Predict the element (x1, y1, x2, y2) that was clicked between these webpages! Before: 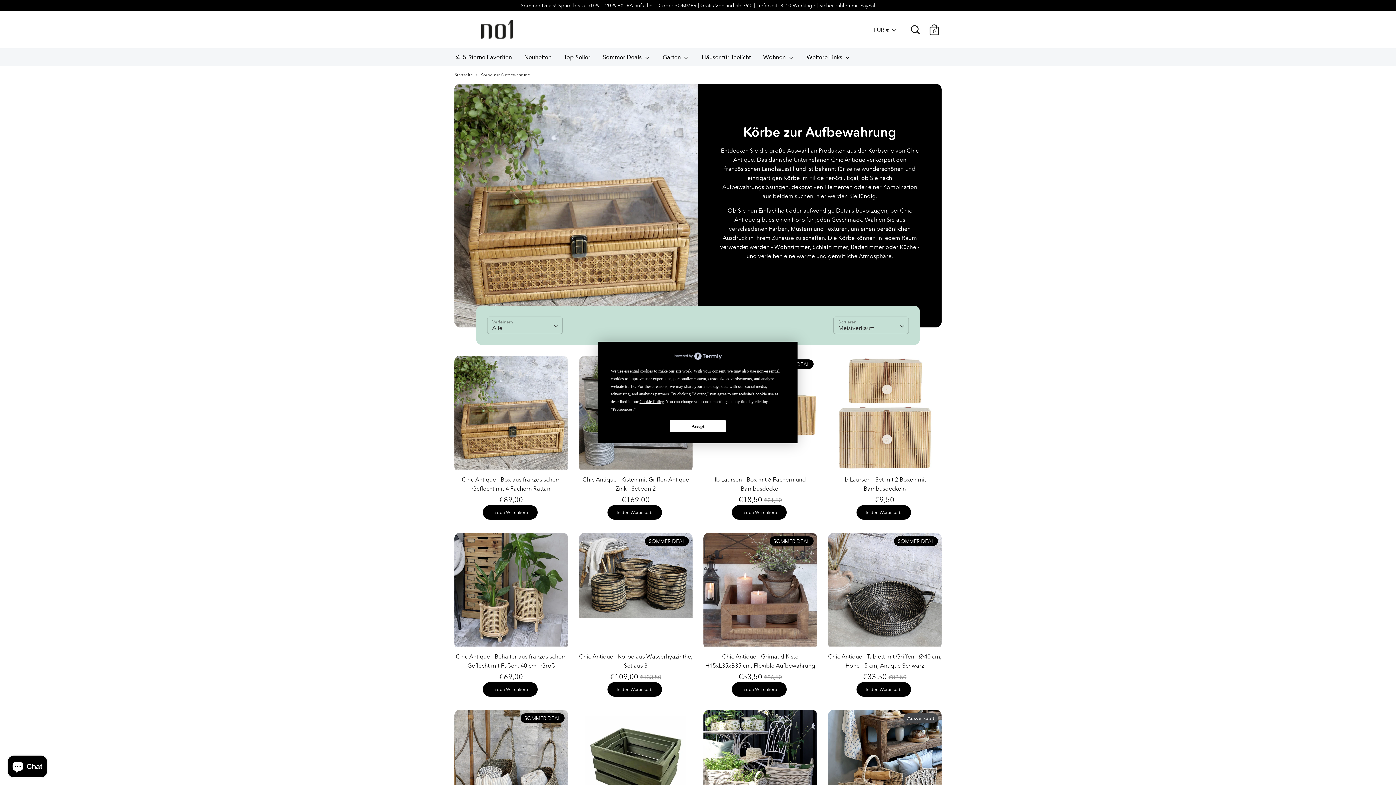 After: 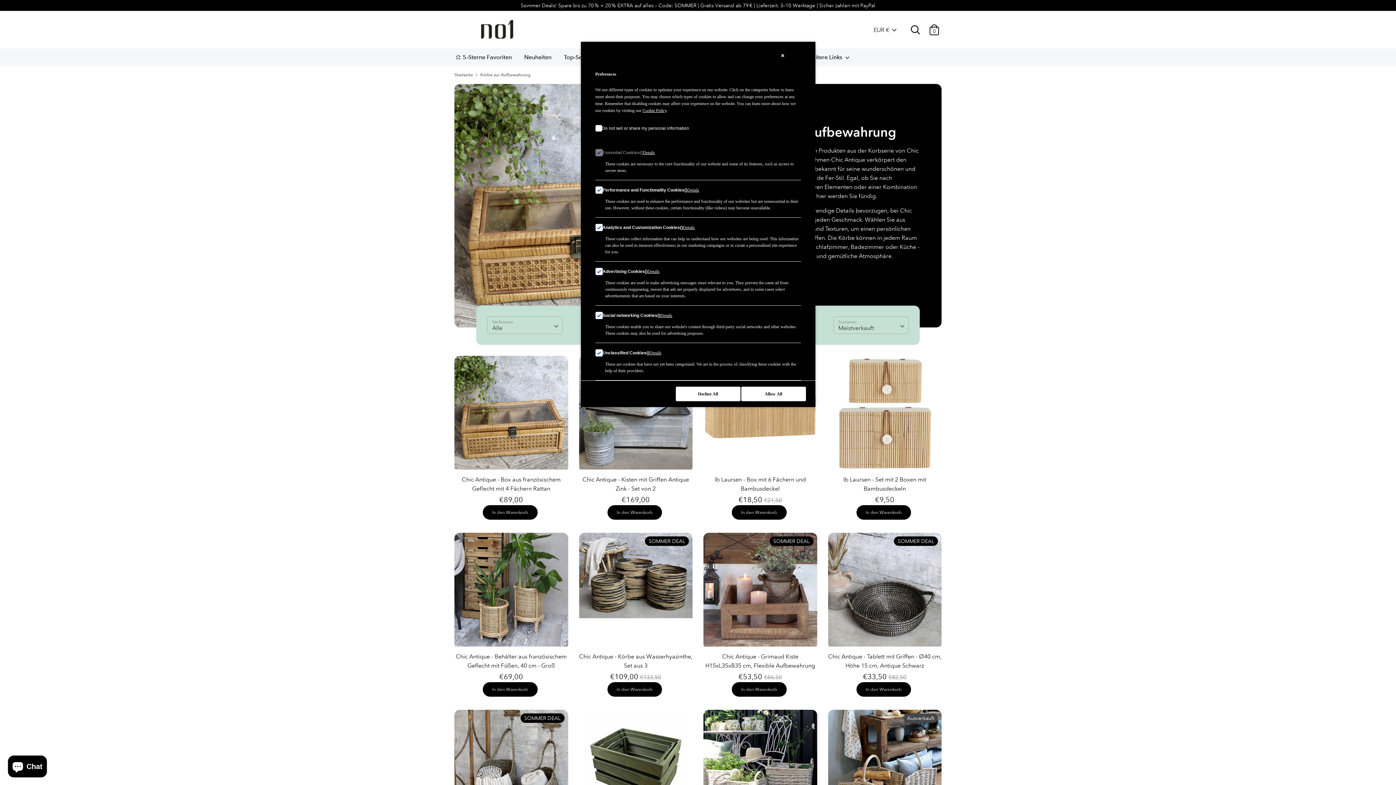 Action: label: Preferences bbox: (612, 406, 632, 412)